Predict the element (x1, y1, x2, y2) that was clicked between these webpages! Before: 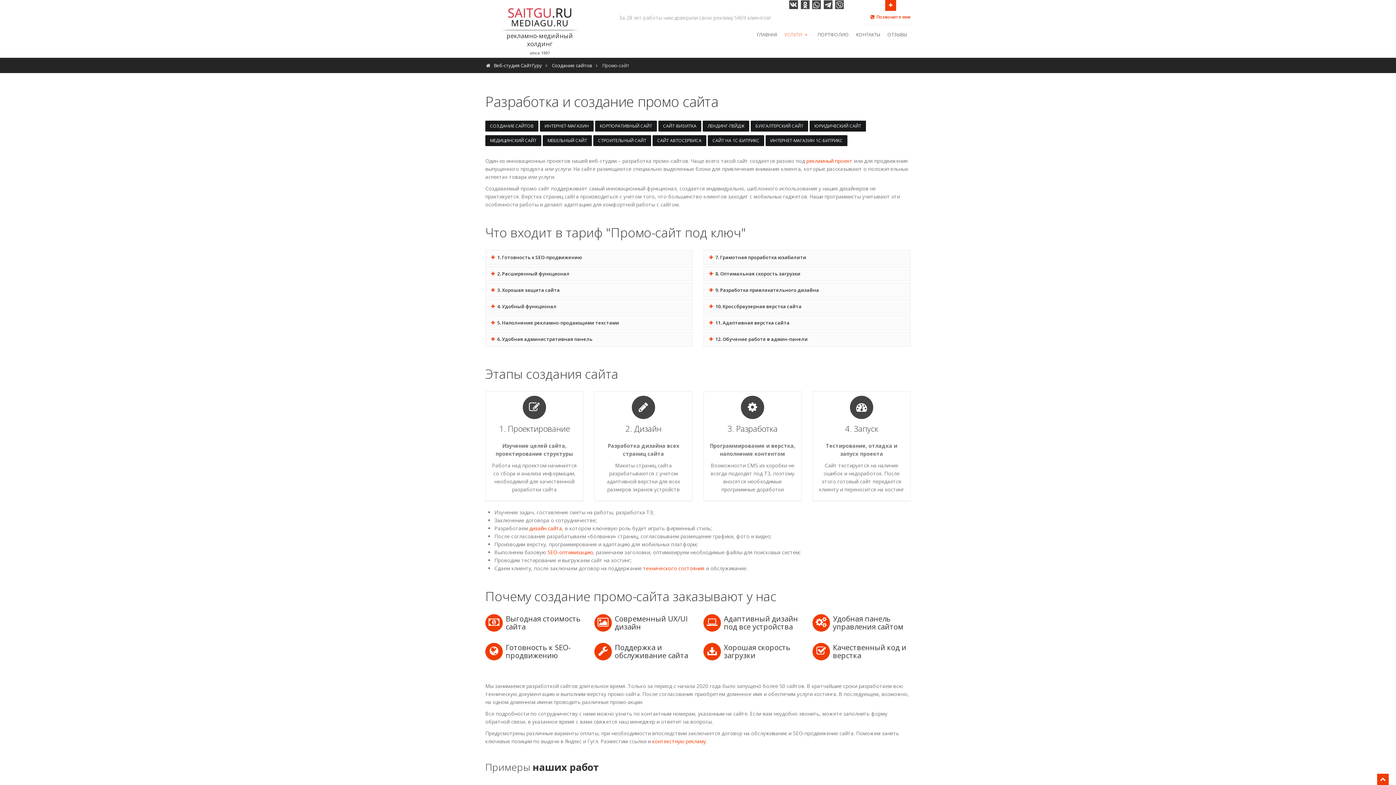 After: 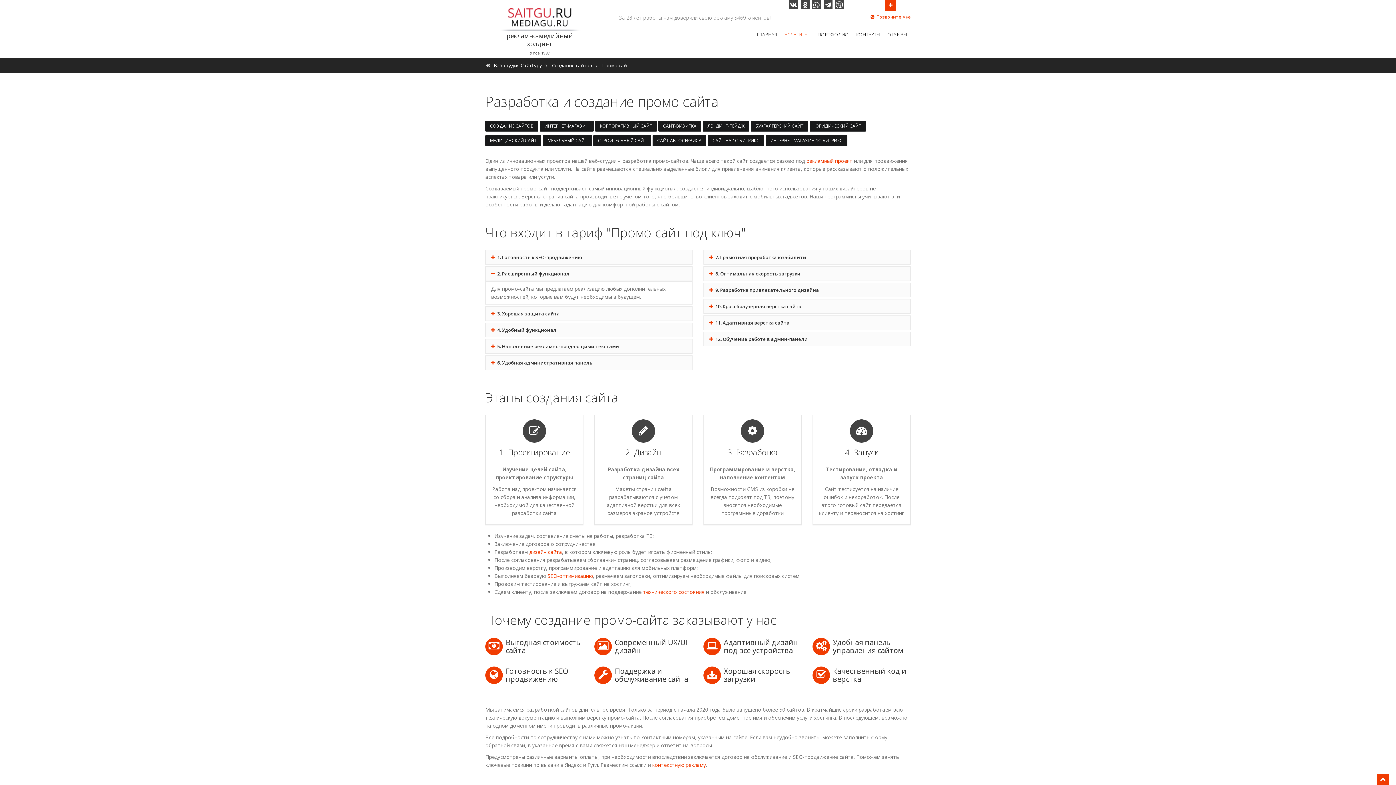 Action: label:  2. Расширенный функционал bbox: (485, 266, 692, 280)